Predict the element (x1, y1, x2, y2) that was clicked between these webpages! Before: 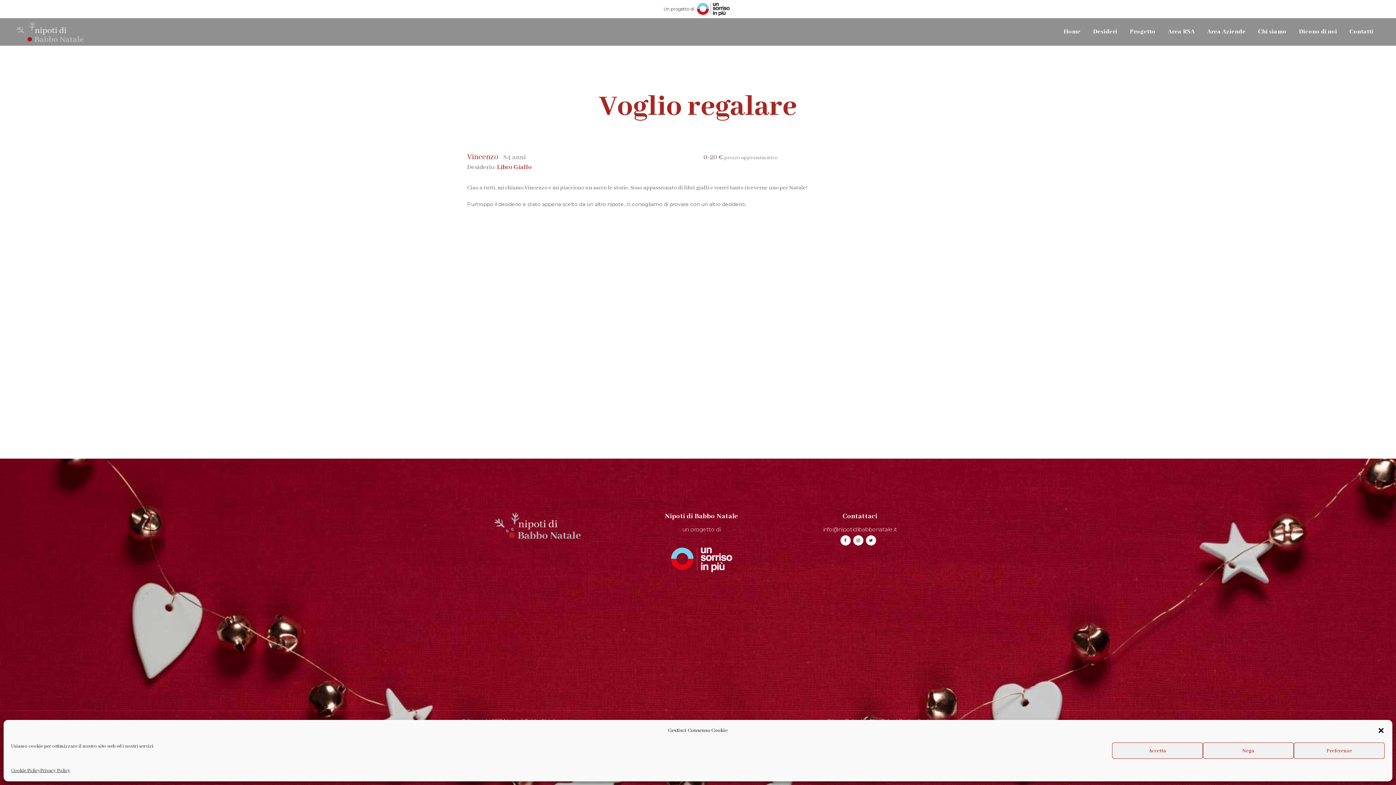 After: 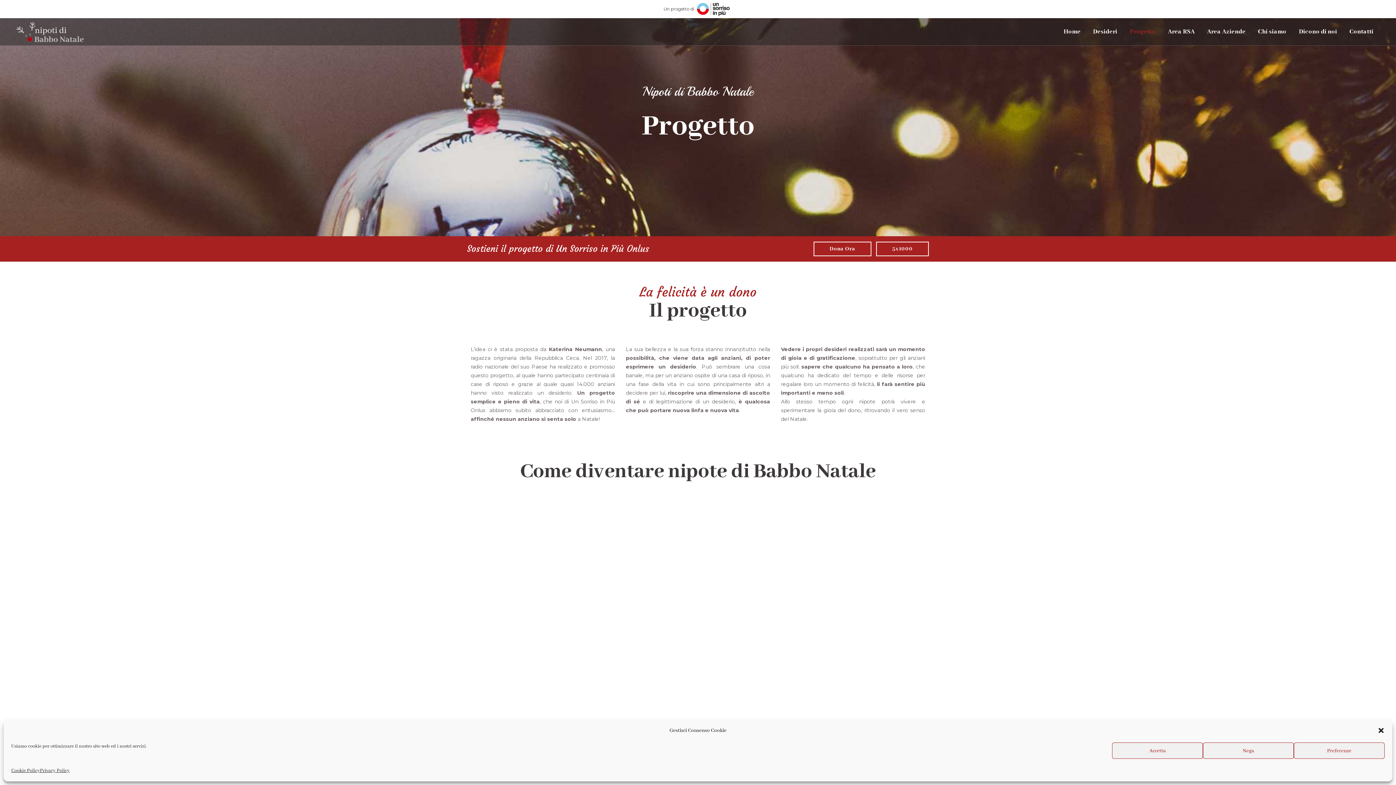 Action: bbox: (1123, 18, 1162, 45) label: Progetto